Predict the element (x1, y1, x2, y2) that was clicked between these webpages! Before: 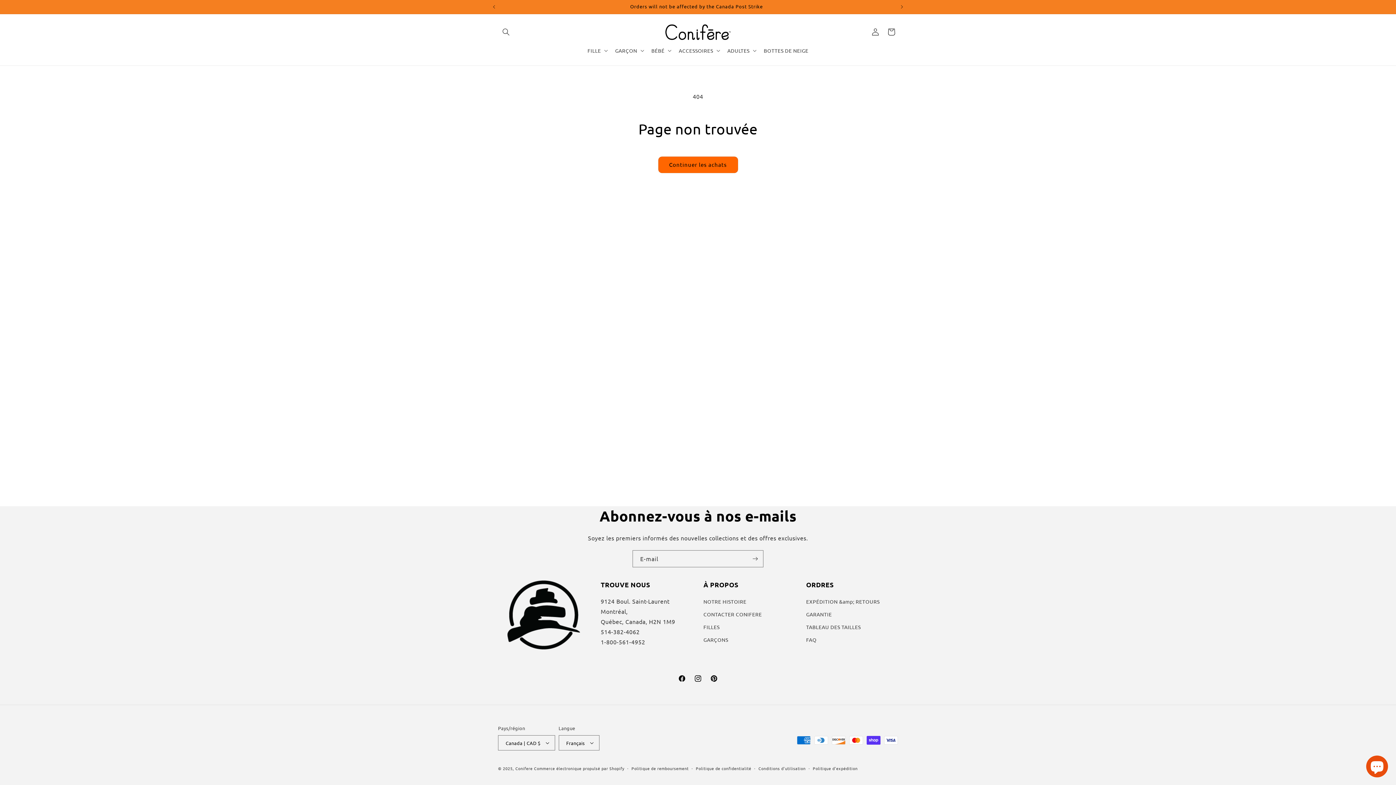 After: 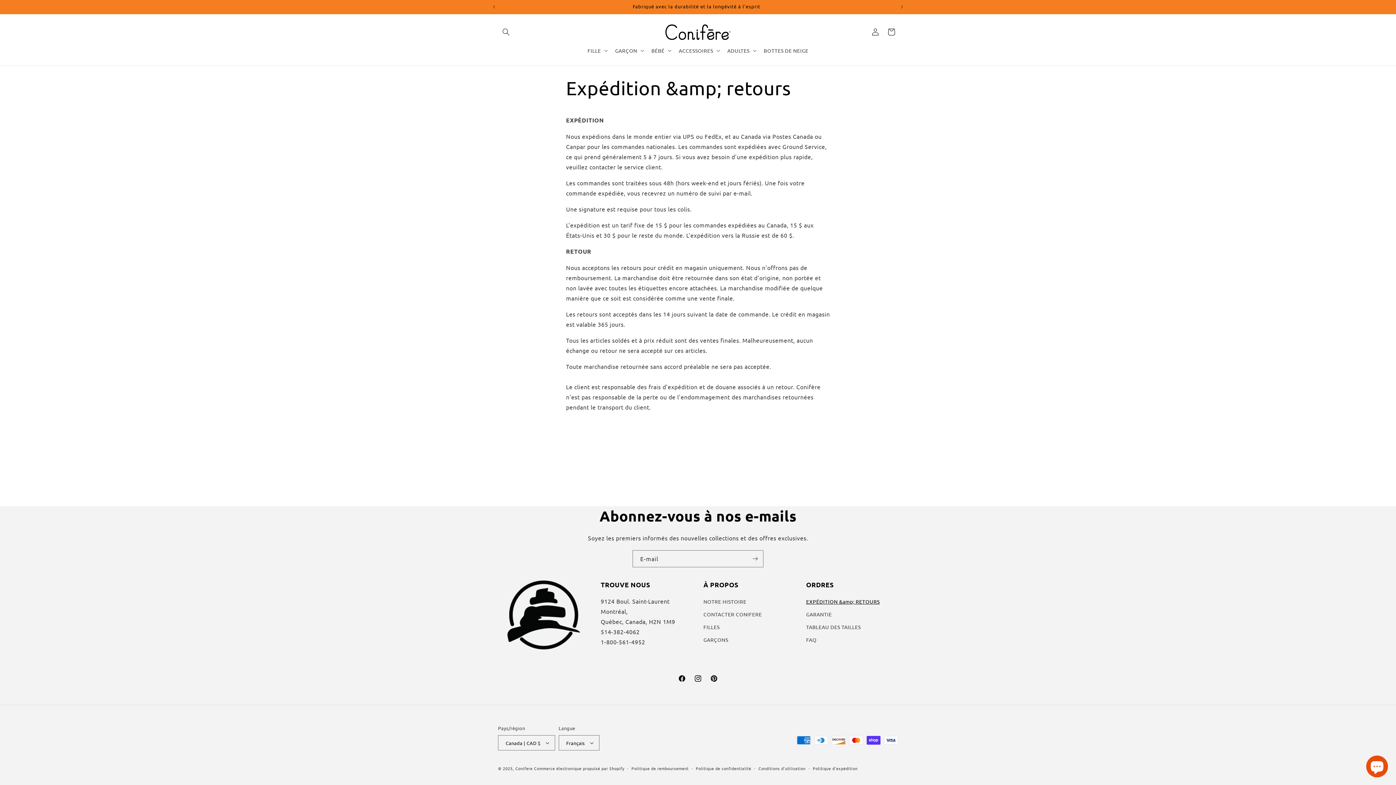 Action: bbox: (806, 597, 879, 608) label: EXPÉDITION &amp; RETOURS